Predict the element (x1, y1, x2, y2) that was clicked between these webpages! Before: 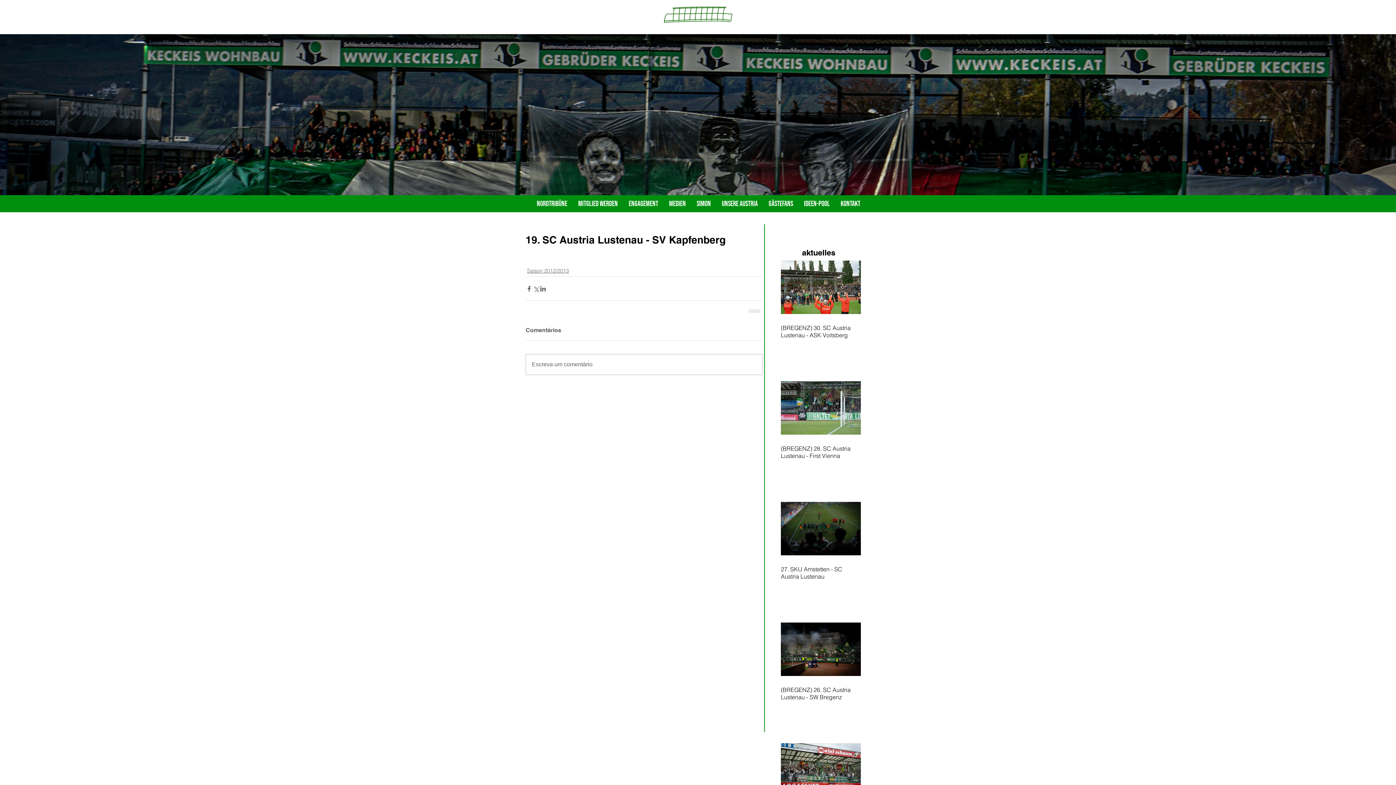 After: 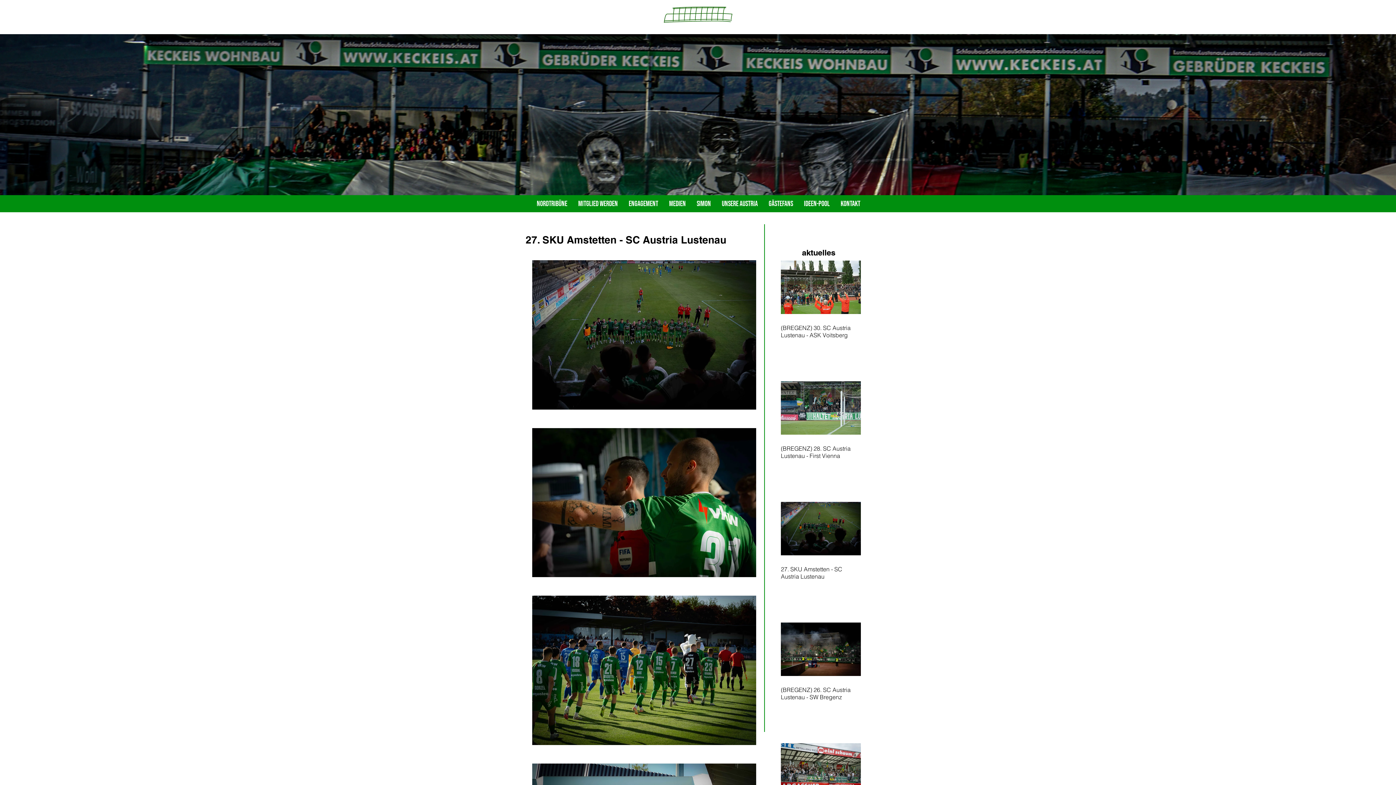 Action: bbox: (781, 565, 861, 580) label: 27. SKU Amstetten - SC Austria Lustenau